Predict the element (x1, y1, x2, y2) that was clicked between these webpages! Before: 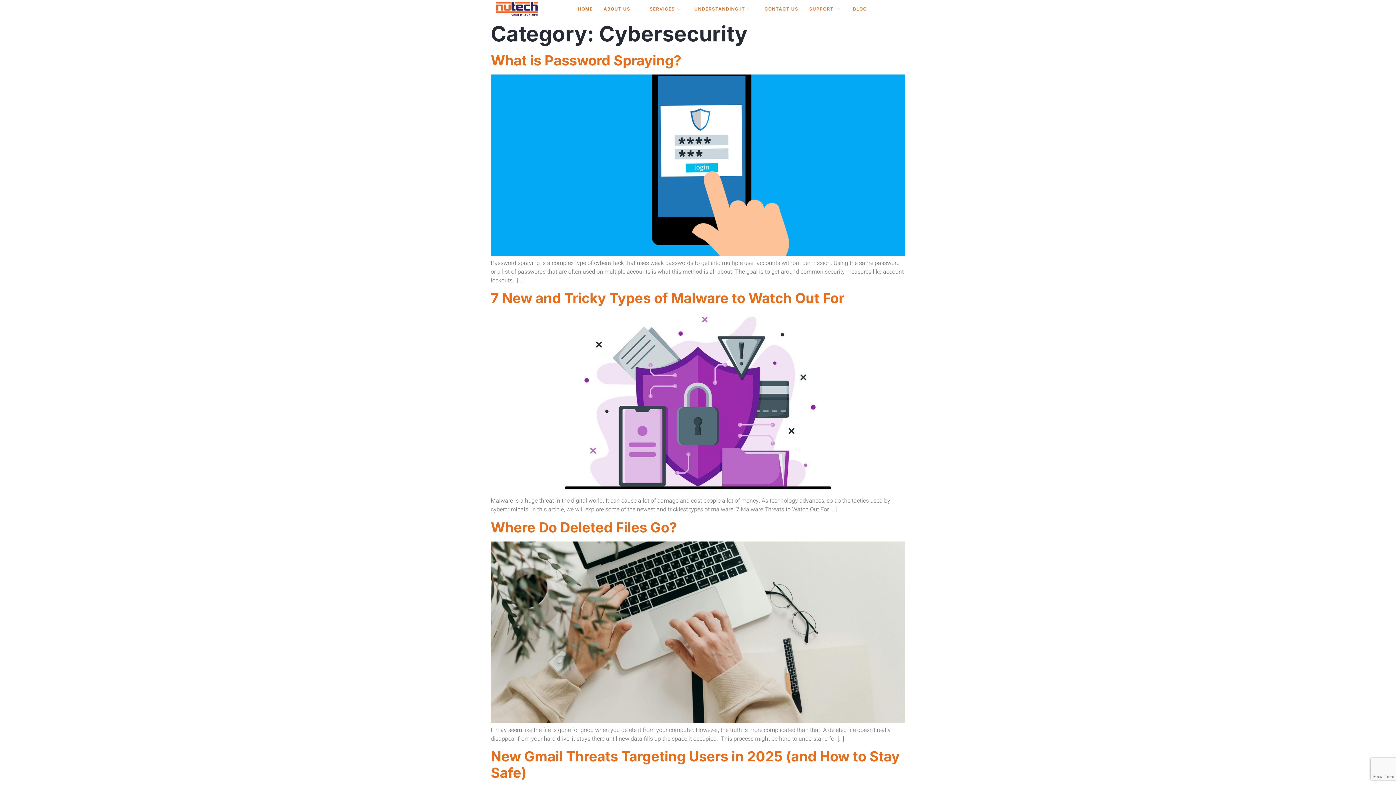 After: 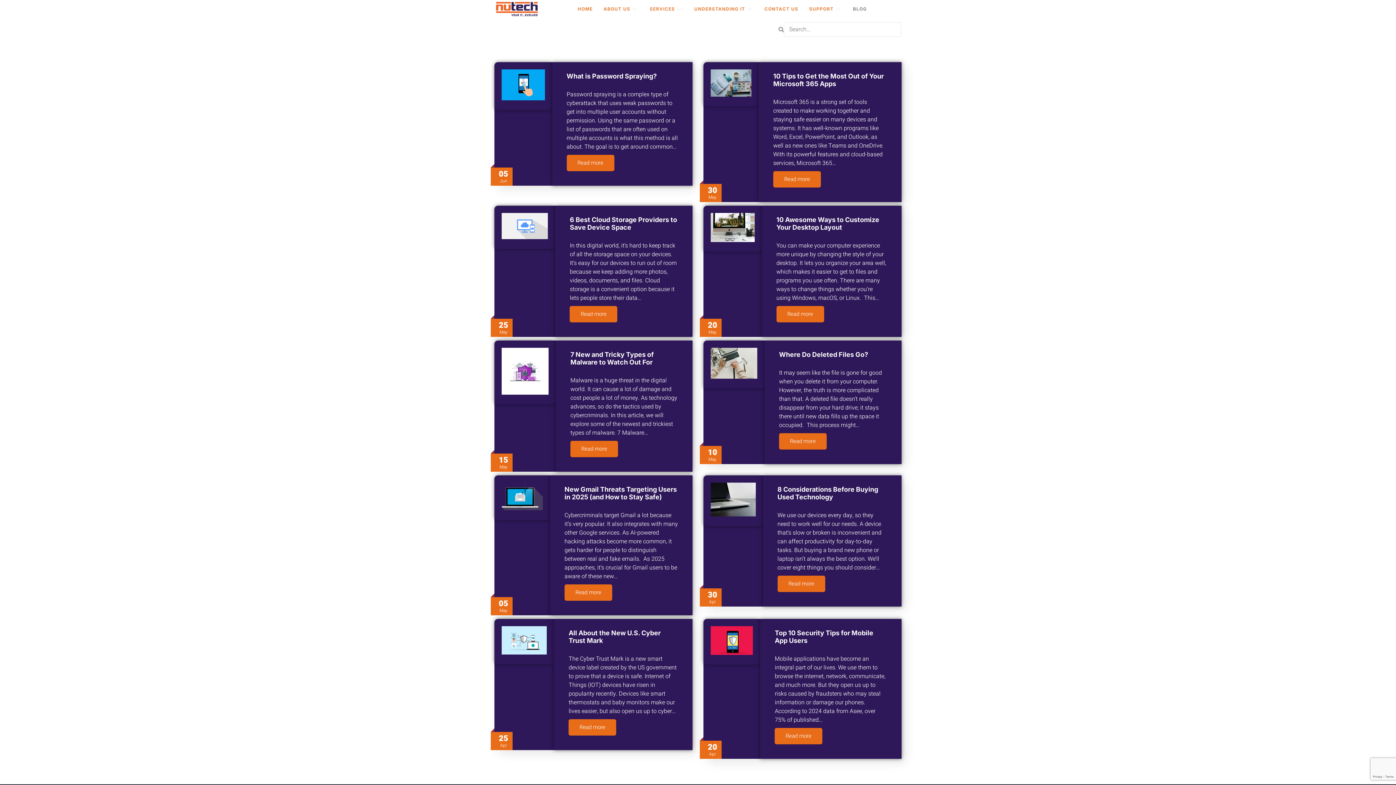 Action: bbox: (847, 0, 872, 18) label: BLOG